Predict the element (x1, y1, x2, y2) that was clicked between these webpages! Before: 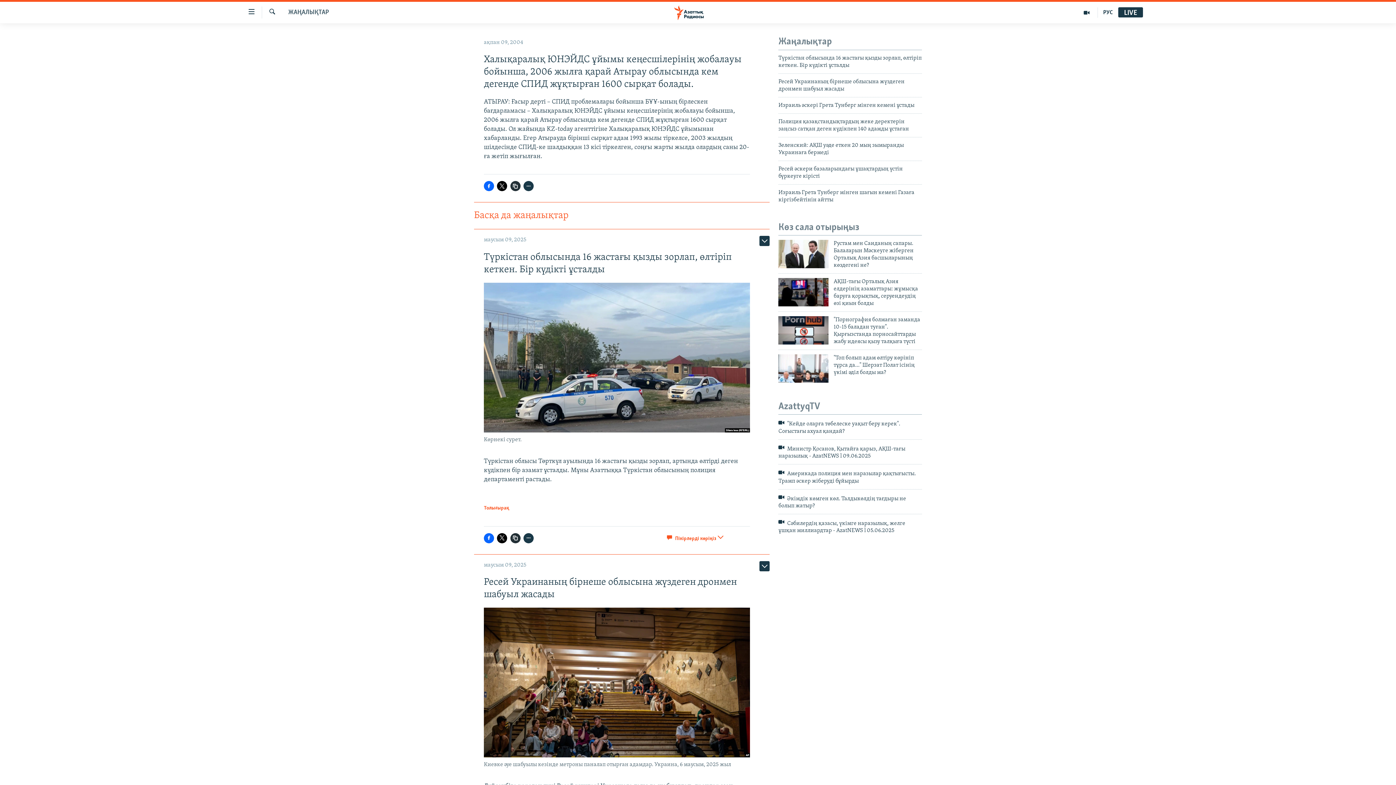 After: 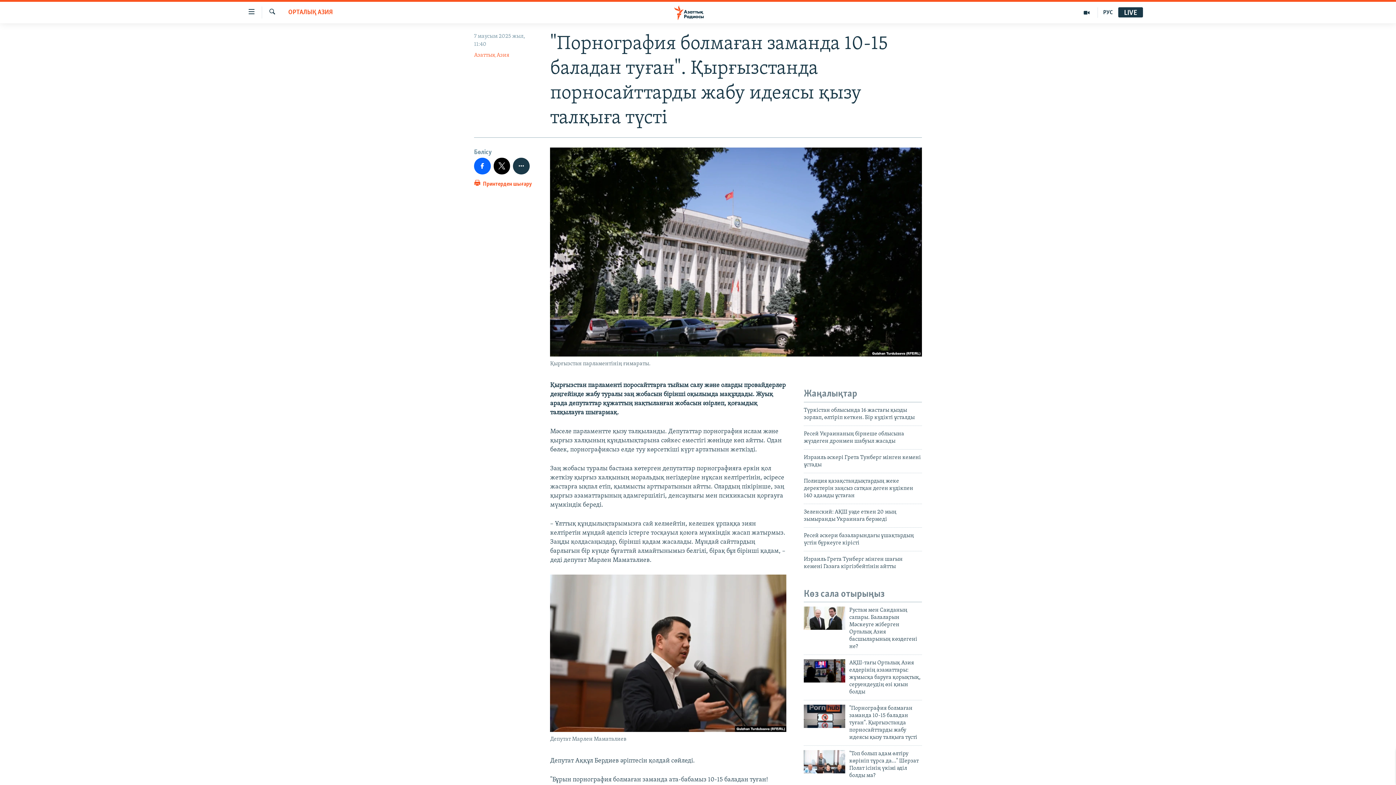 Action: bbox: (778, 316, 828, 344)